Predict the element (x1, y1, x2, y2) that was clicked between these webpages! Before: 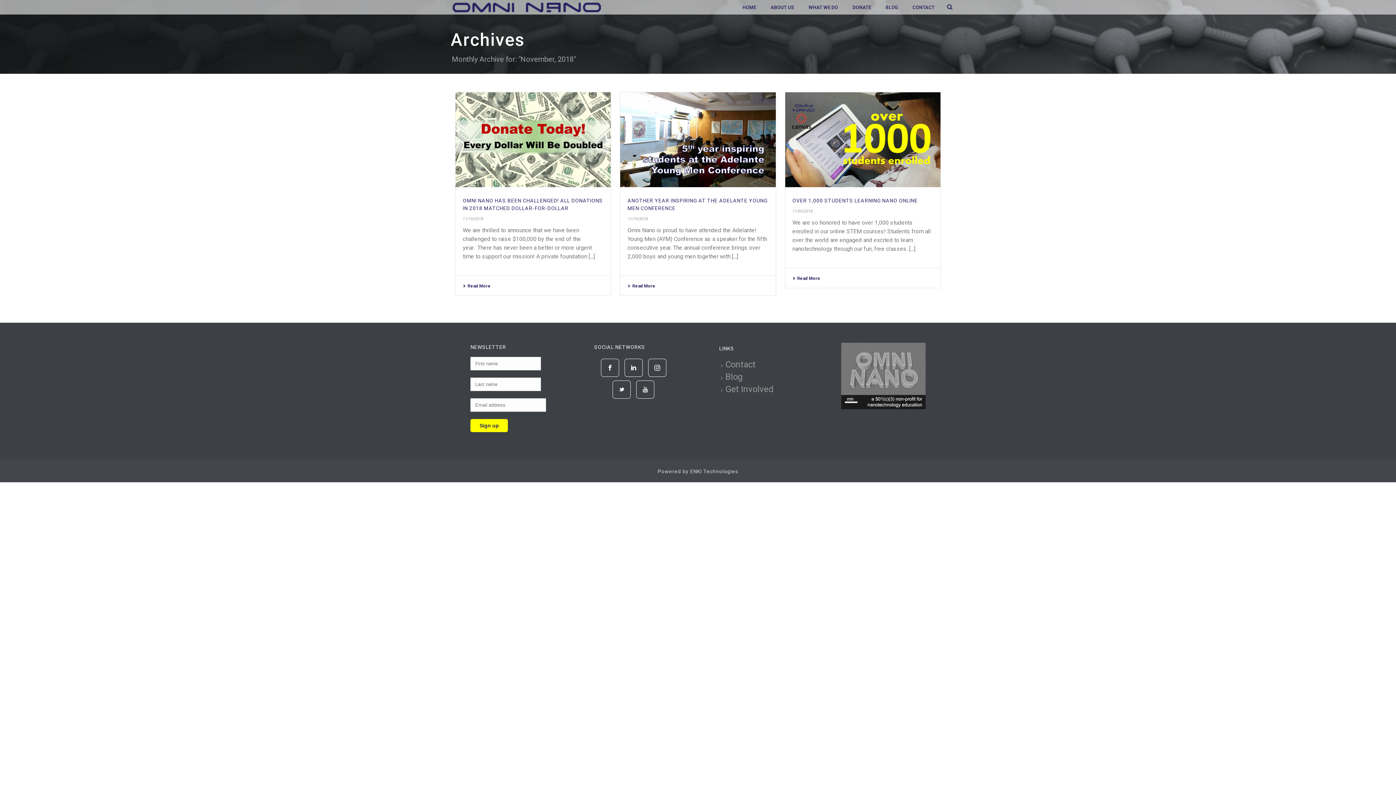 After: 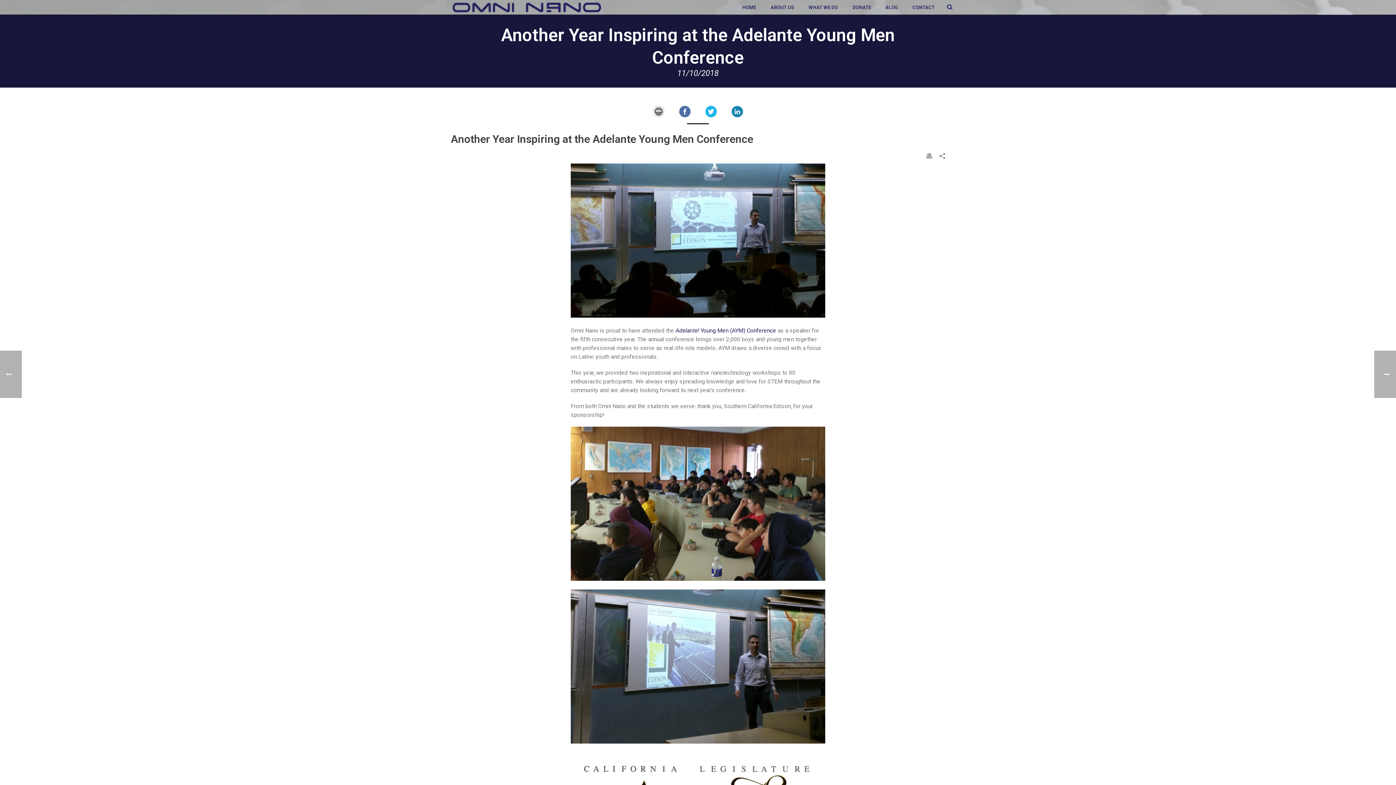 Action: label: Read More bbox: (627, 283, 655, 288)